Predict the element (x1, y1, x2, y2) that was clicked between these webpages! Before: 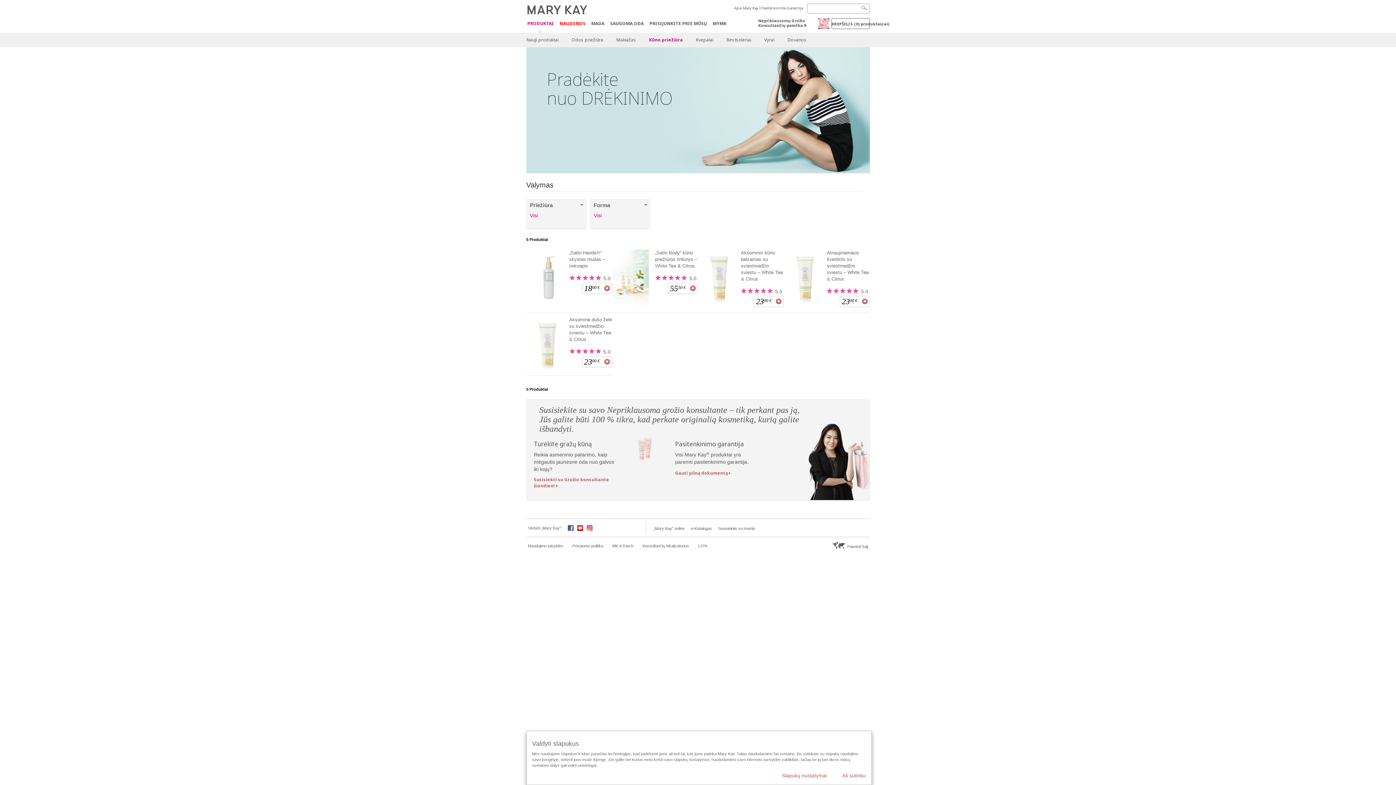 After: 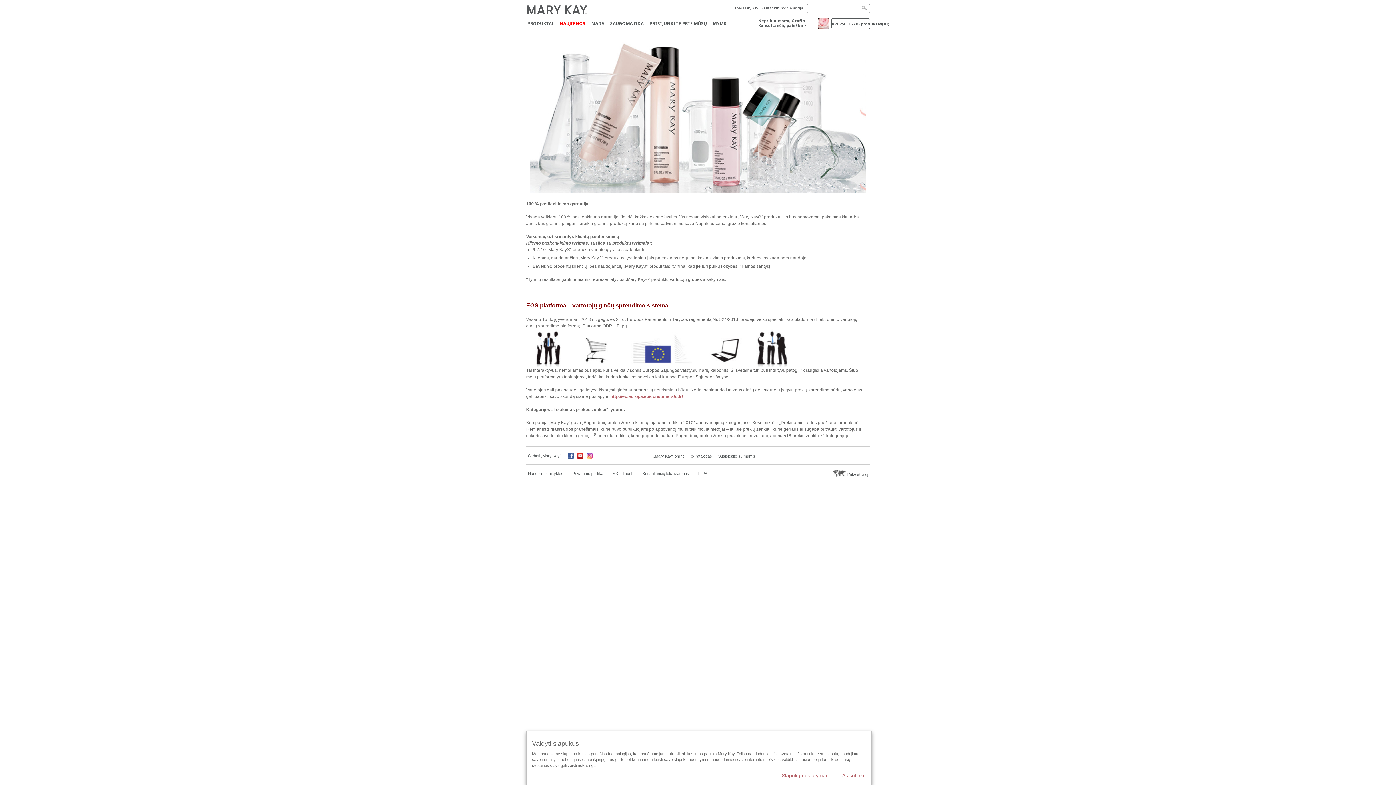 Action: bbox: (760, 4, 803, 11) label: Pasitenkinimo Garantija